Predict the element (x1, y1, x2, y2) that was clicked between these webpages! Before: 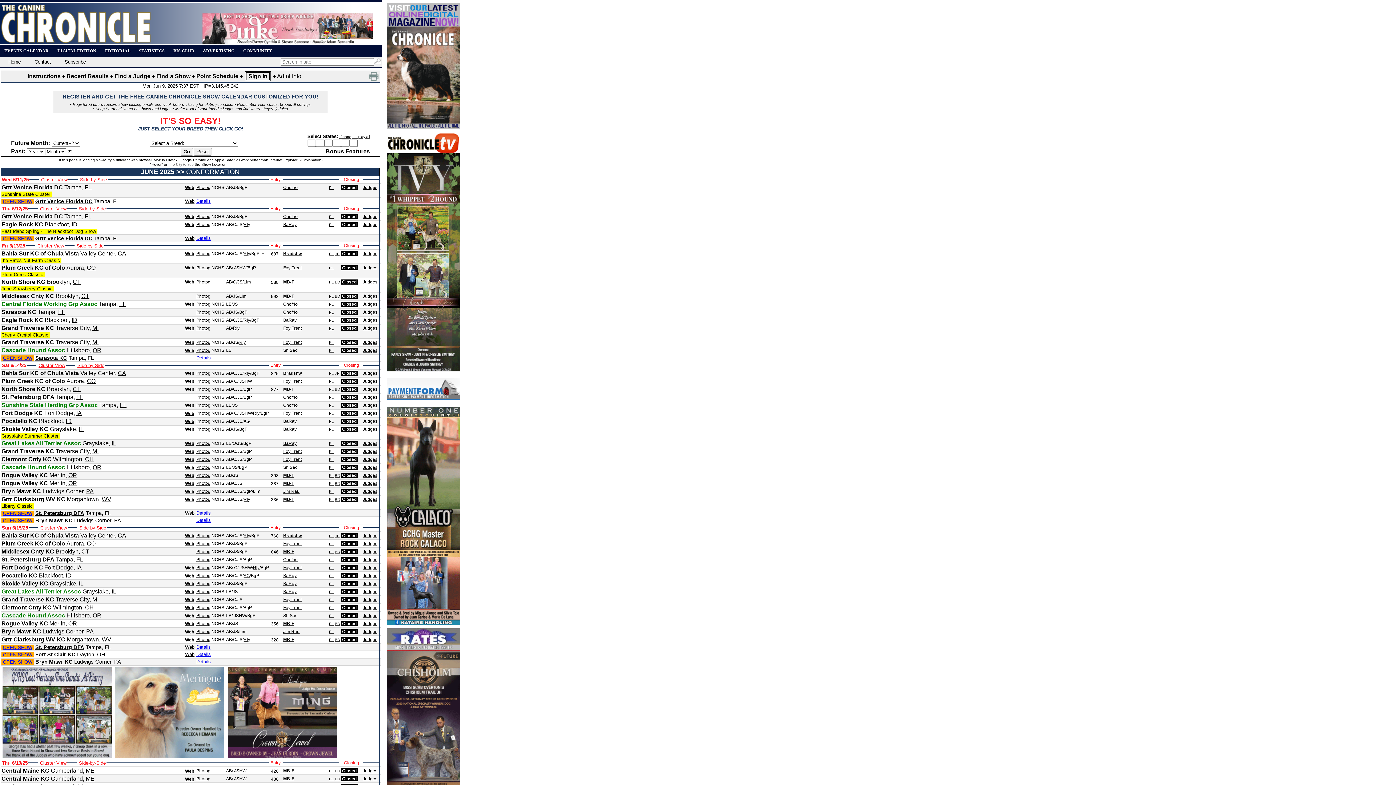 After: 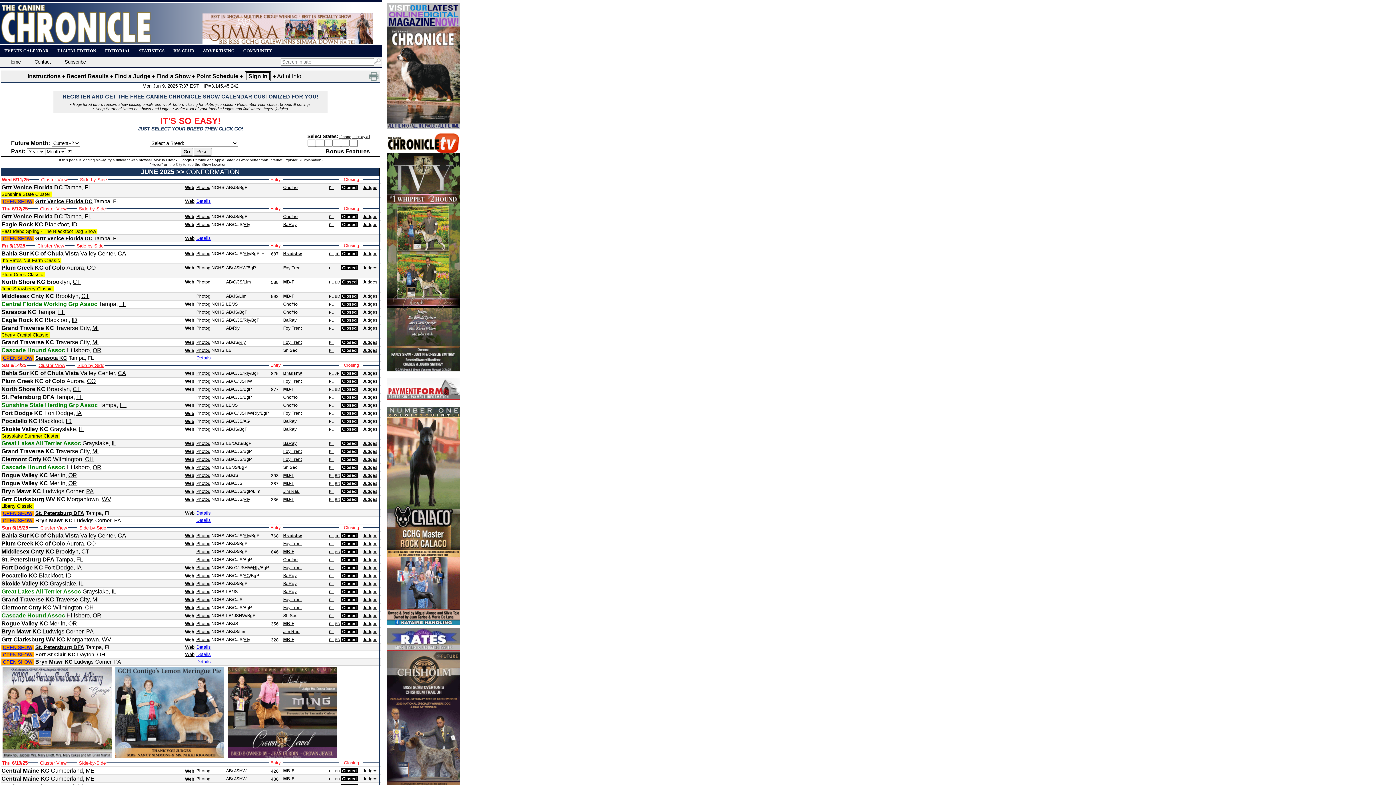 Action: label: Skokie Valley KC bbox: (1, 580, 48, 586)